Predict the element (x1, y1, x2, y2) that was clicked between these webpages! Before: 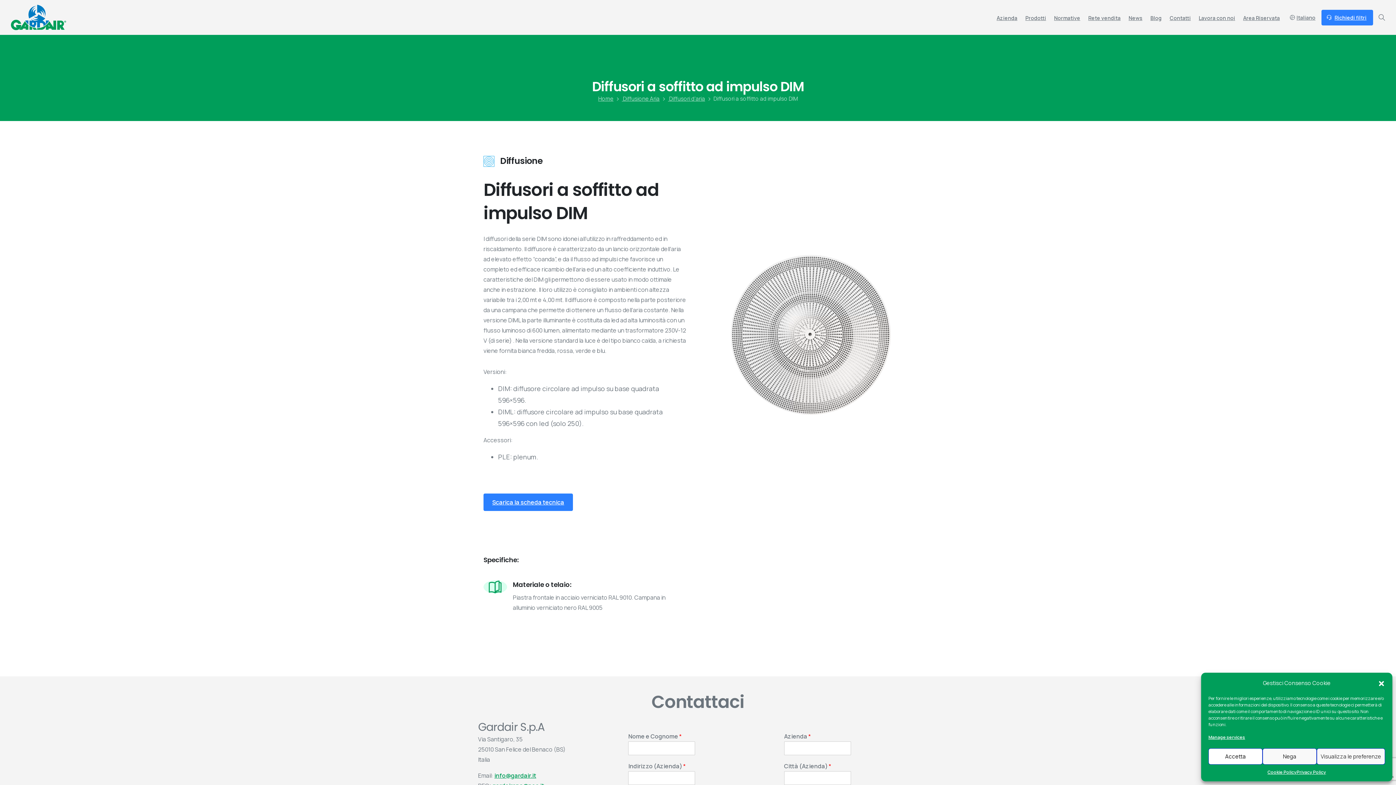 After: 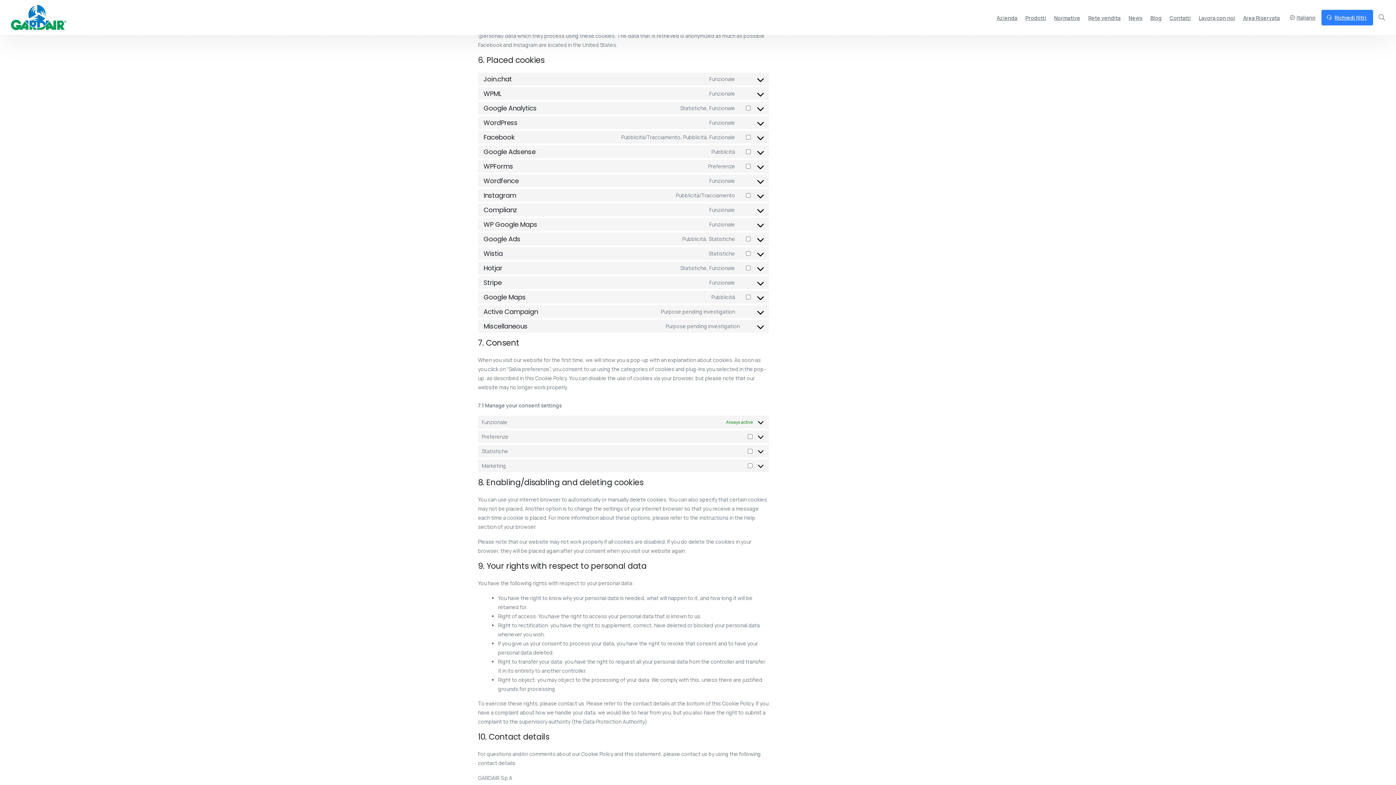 Action: bbox: (1208, 733, 1245, 741) label: Manage services